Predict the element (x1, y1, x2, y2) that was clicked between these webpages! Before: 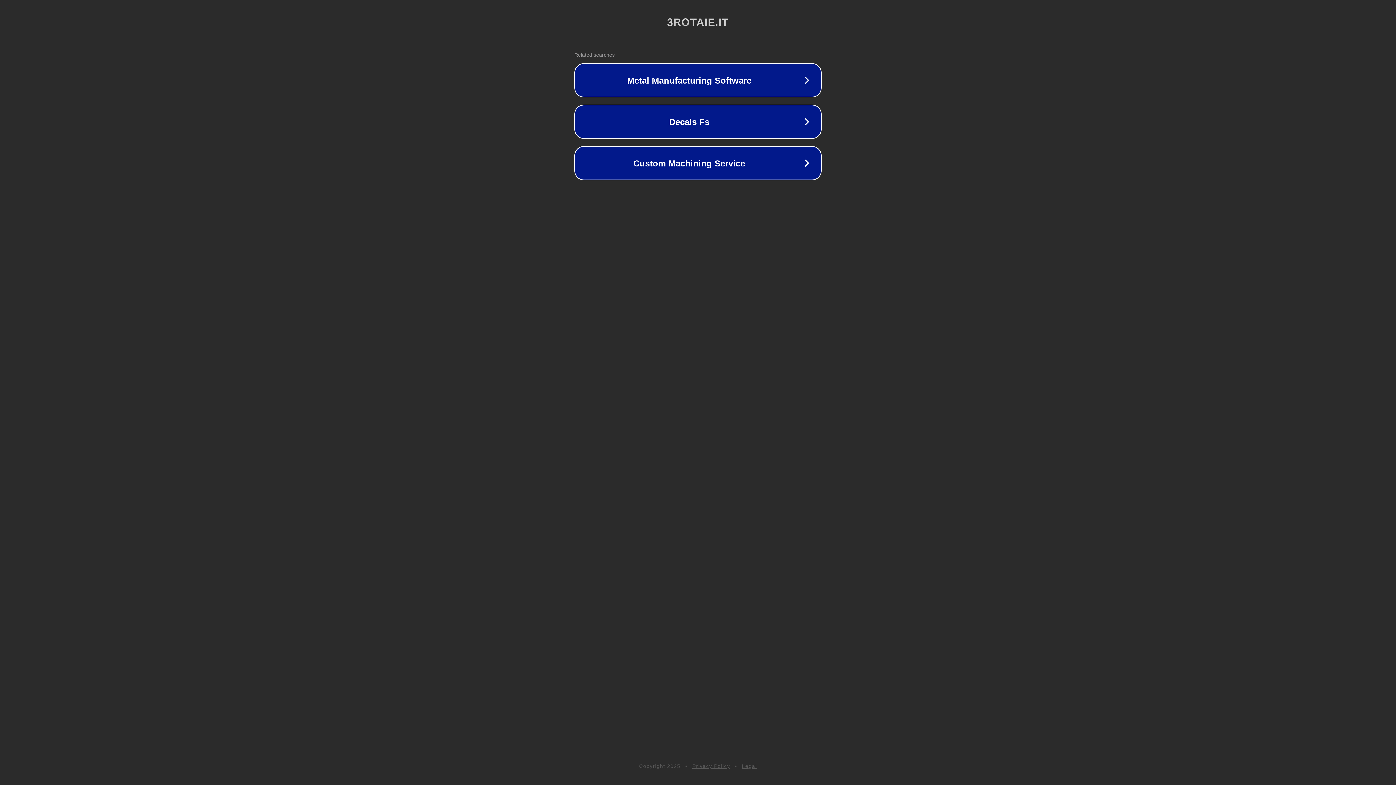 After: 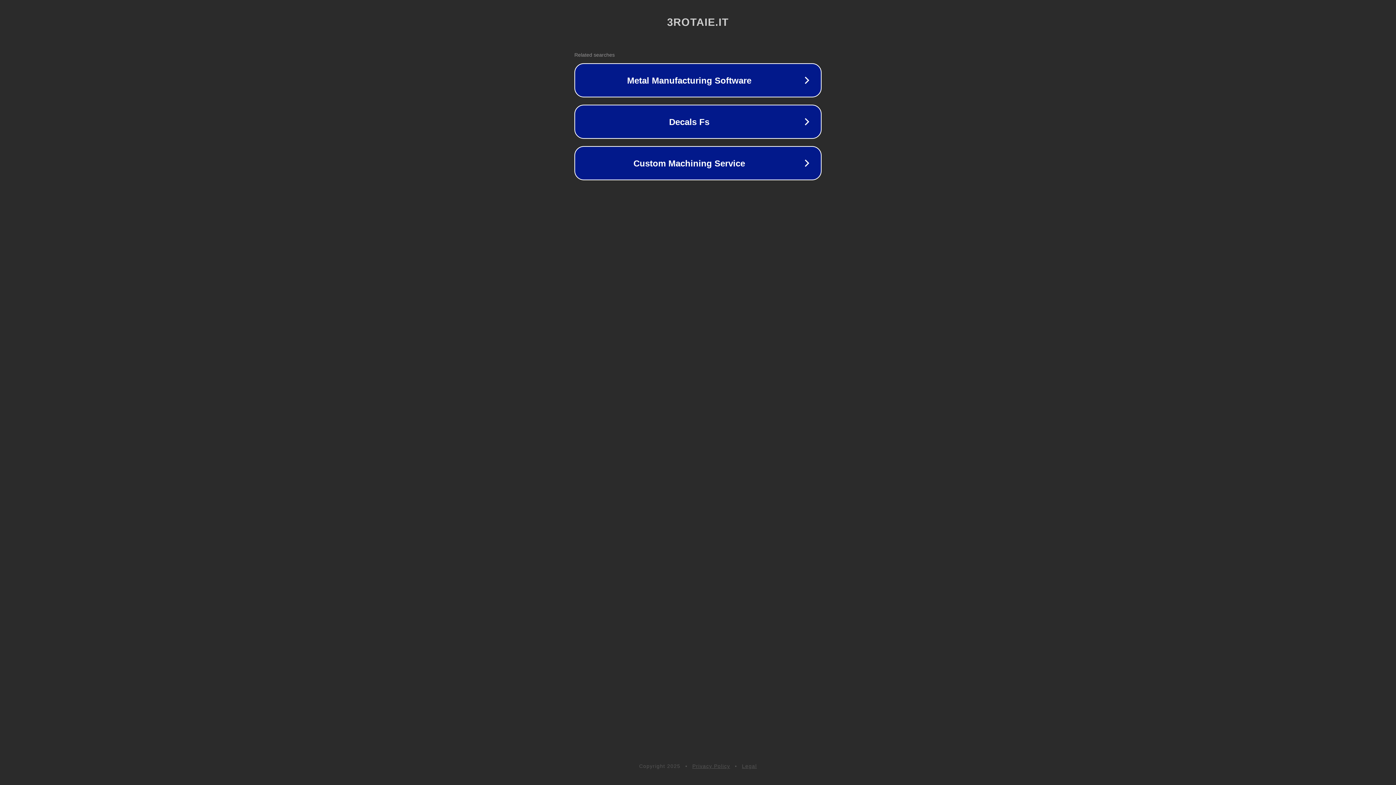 Action: bbox: (742, 763, 757, 769) label: Legal